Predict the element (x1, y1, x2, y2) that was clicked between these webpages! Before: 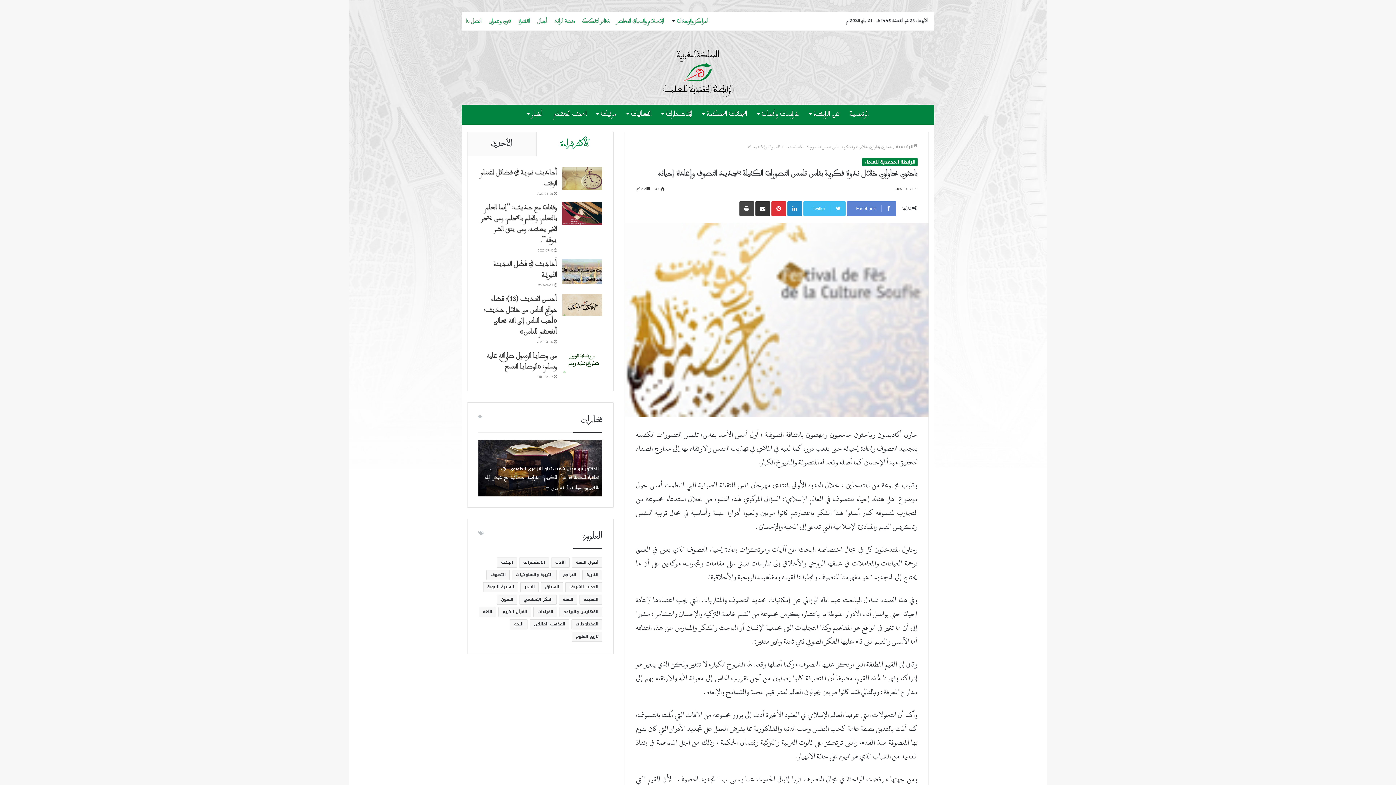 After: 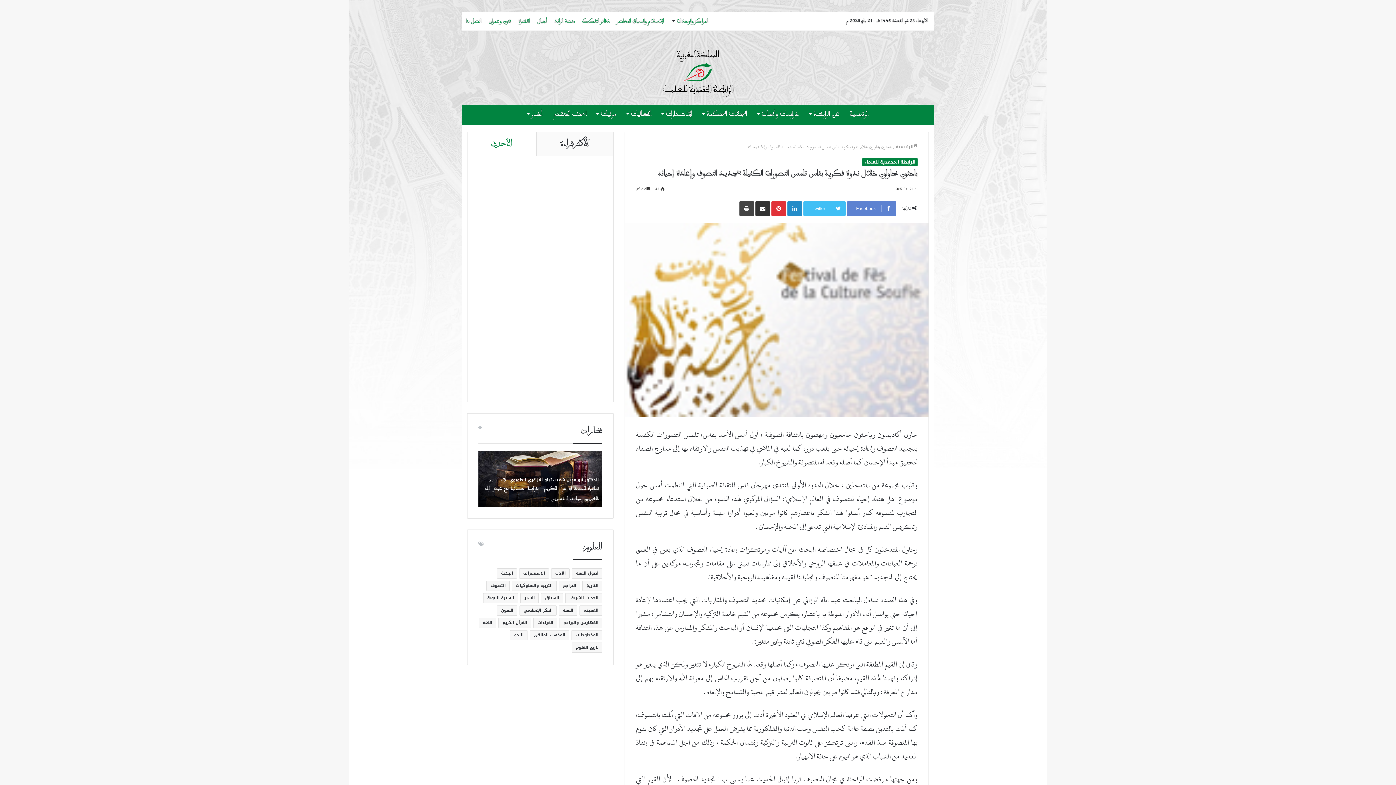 Action: label: الأحدث bbox: (467, 132, 536, 156)